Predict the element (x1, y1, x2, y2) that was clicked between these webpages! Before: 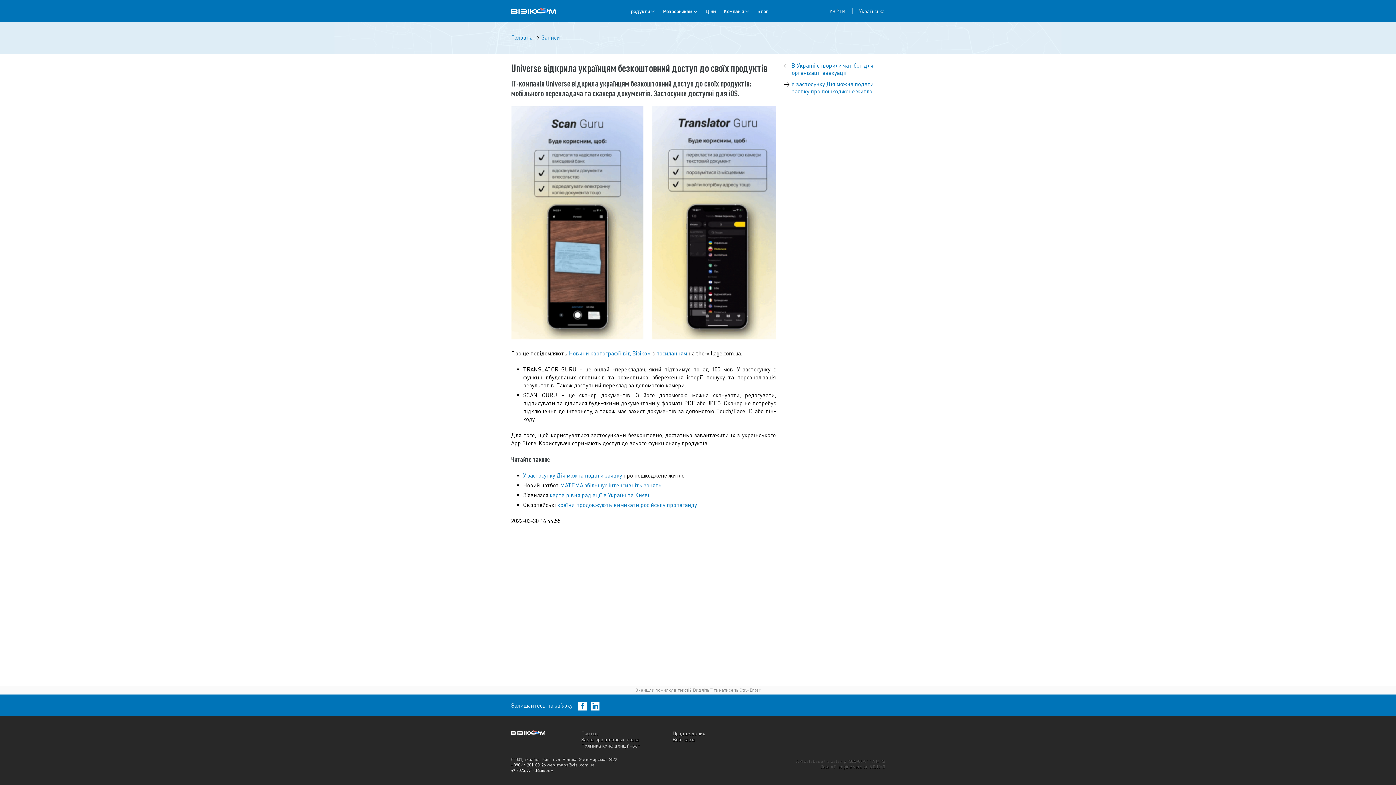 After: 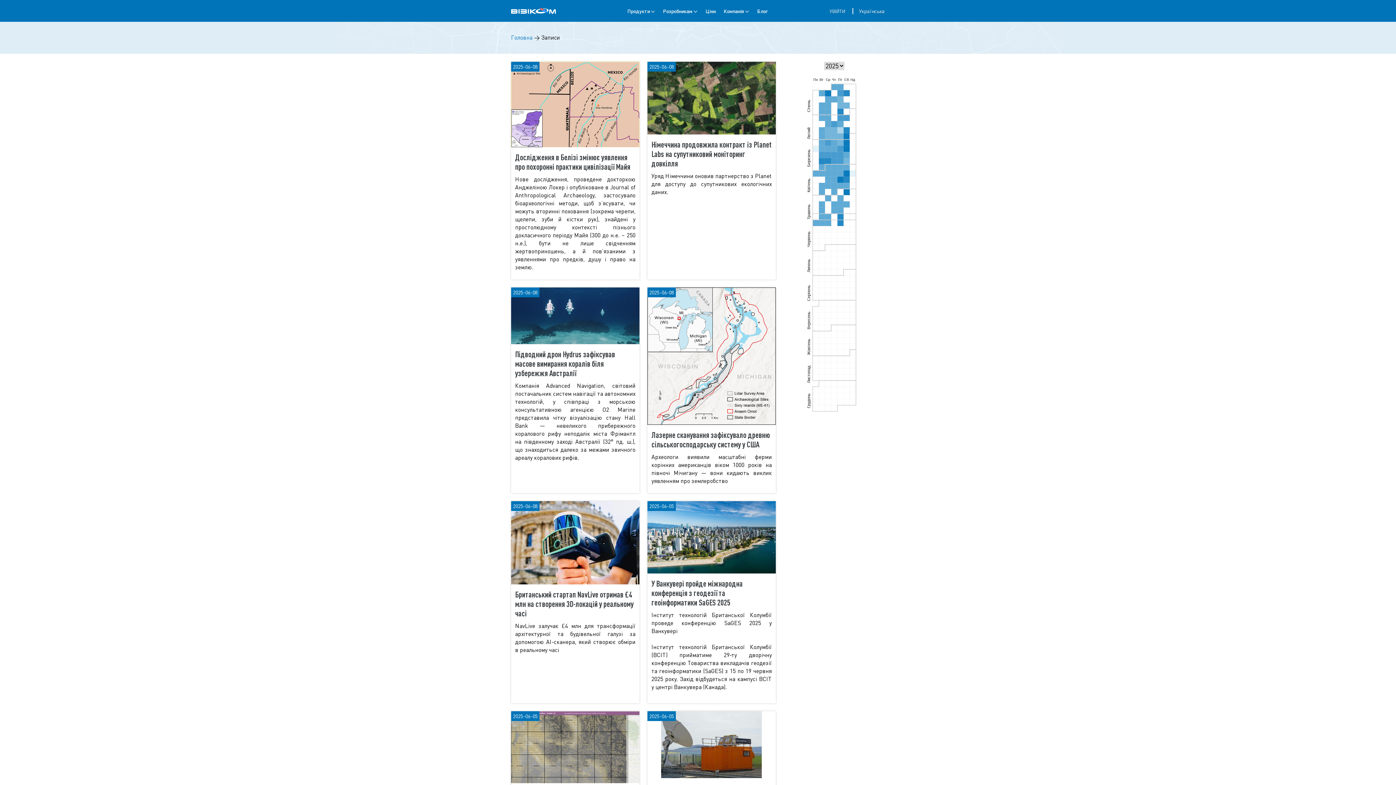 Action: bbox: (757, 8, 767, 14) label: Блог